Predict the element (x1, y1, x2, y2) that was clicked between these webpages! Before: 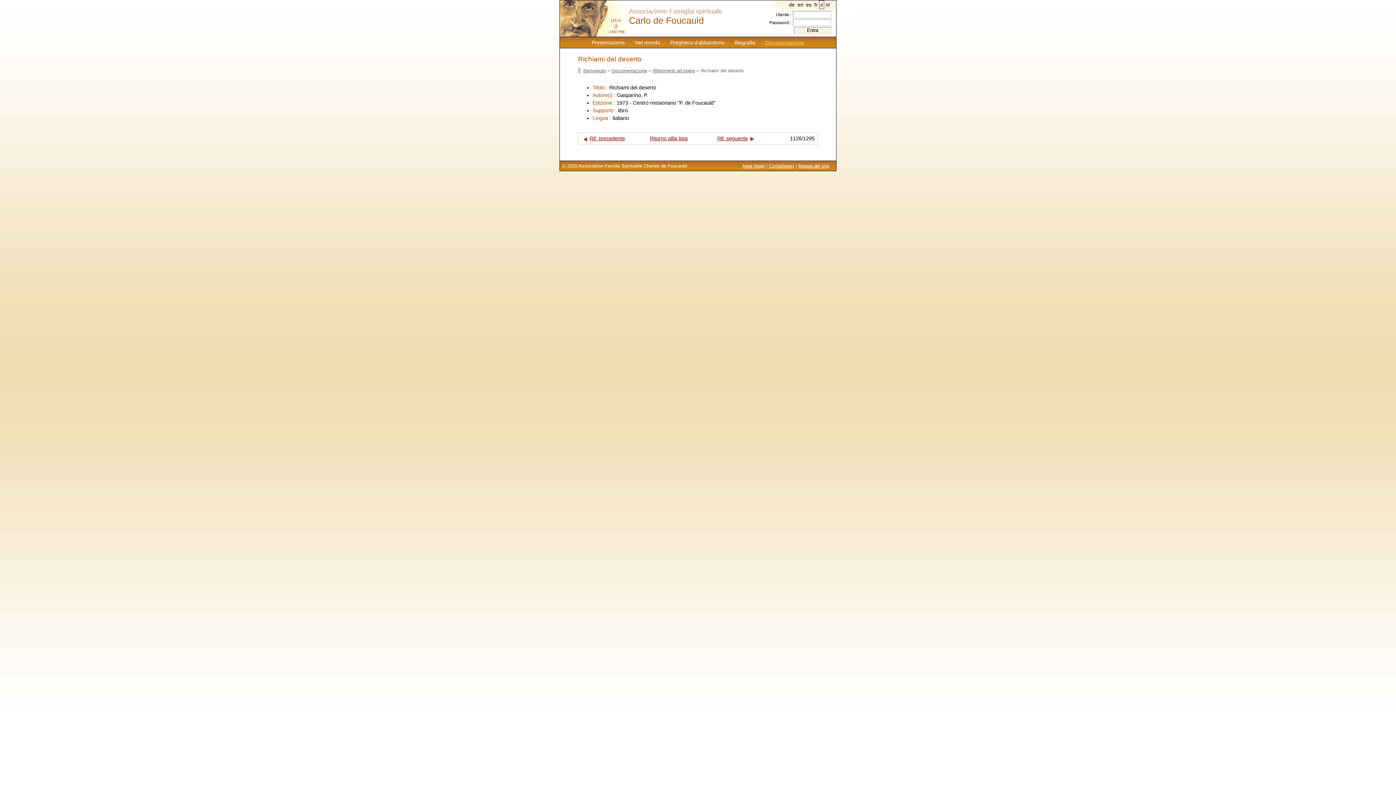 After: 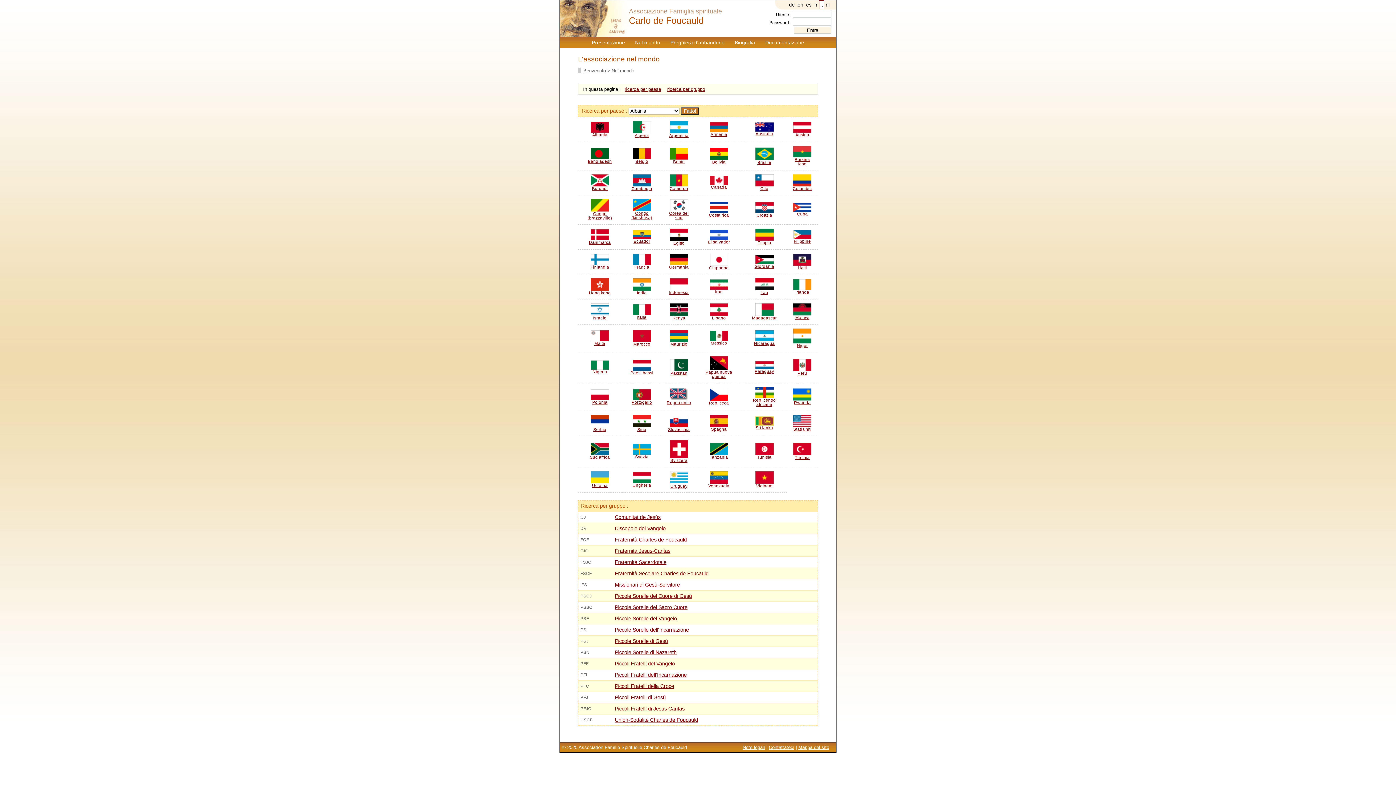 Action: bbox: (630, 39, 665, 45) label: Nel mondo